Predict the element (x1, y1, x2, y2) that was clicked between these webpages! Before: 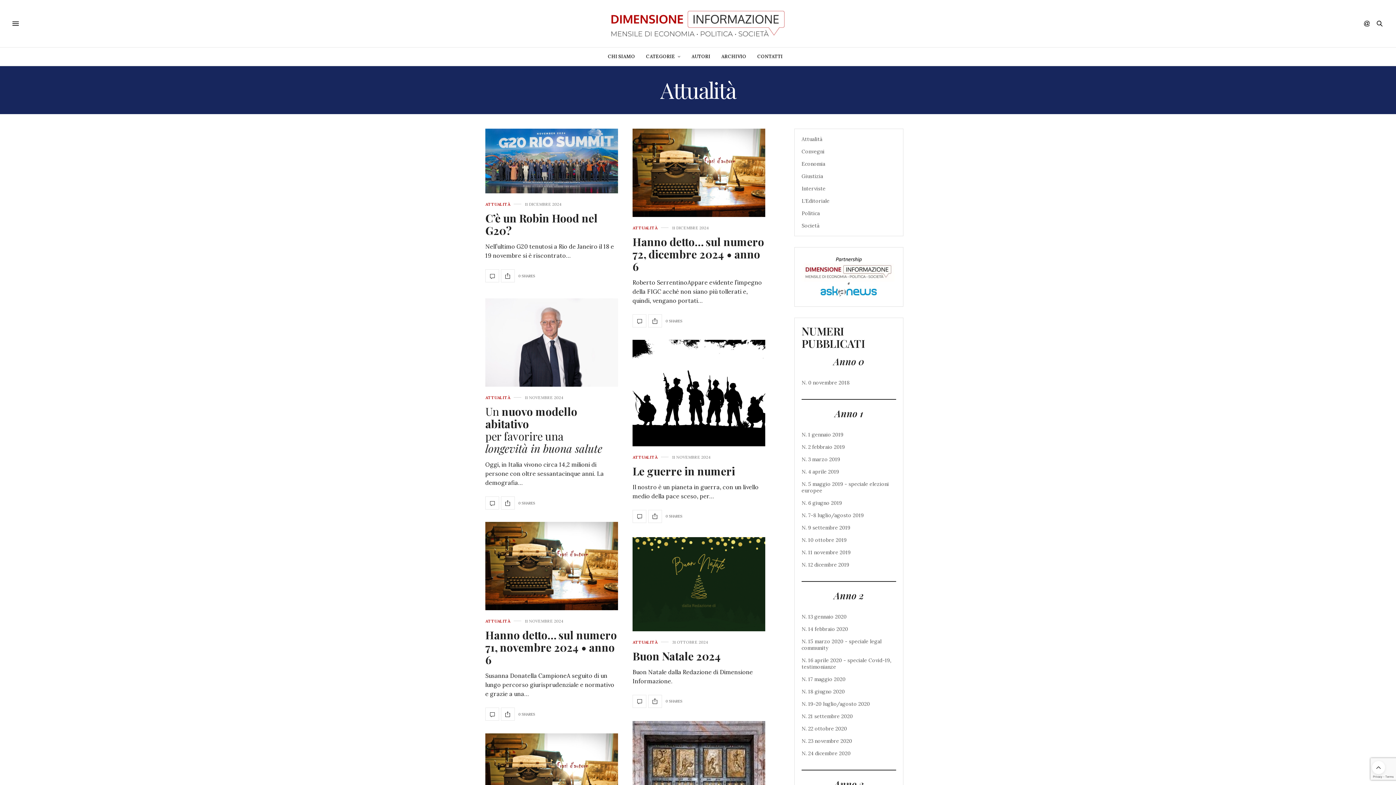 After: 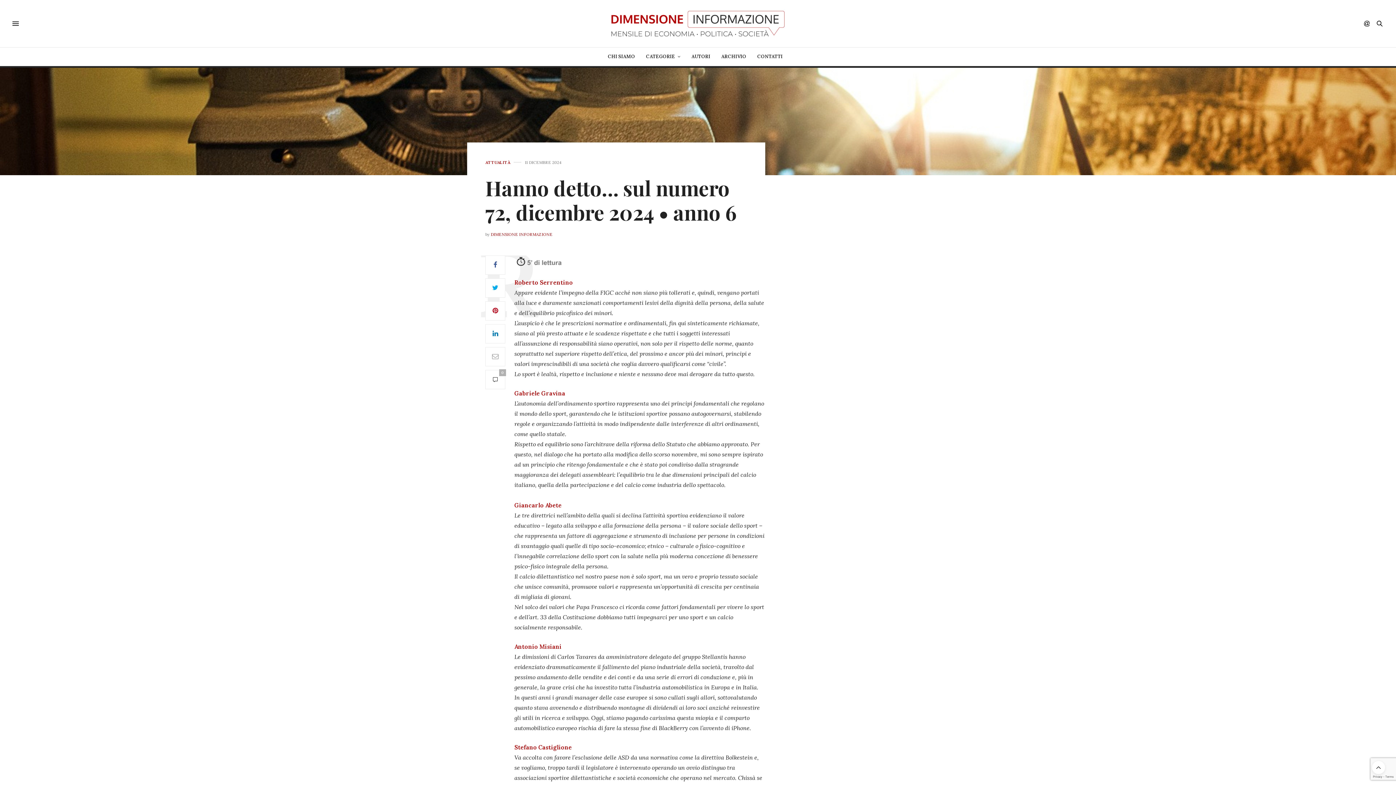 Action: bbox: (632, 314, 646, 327)